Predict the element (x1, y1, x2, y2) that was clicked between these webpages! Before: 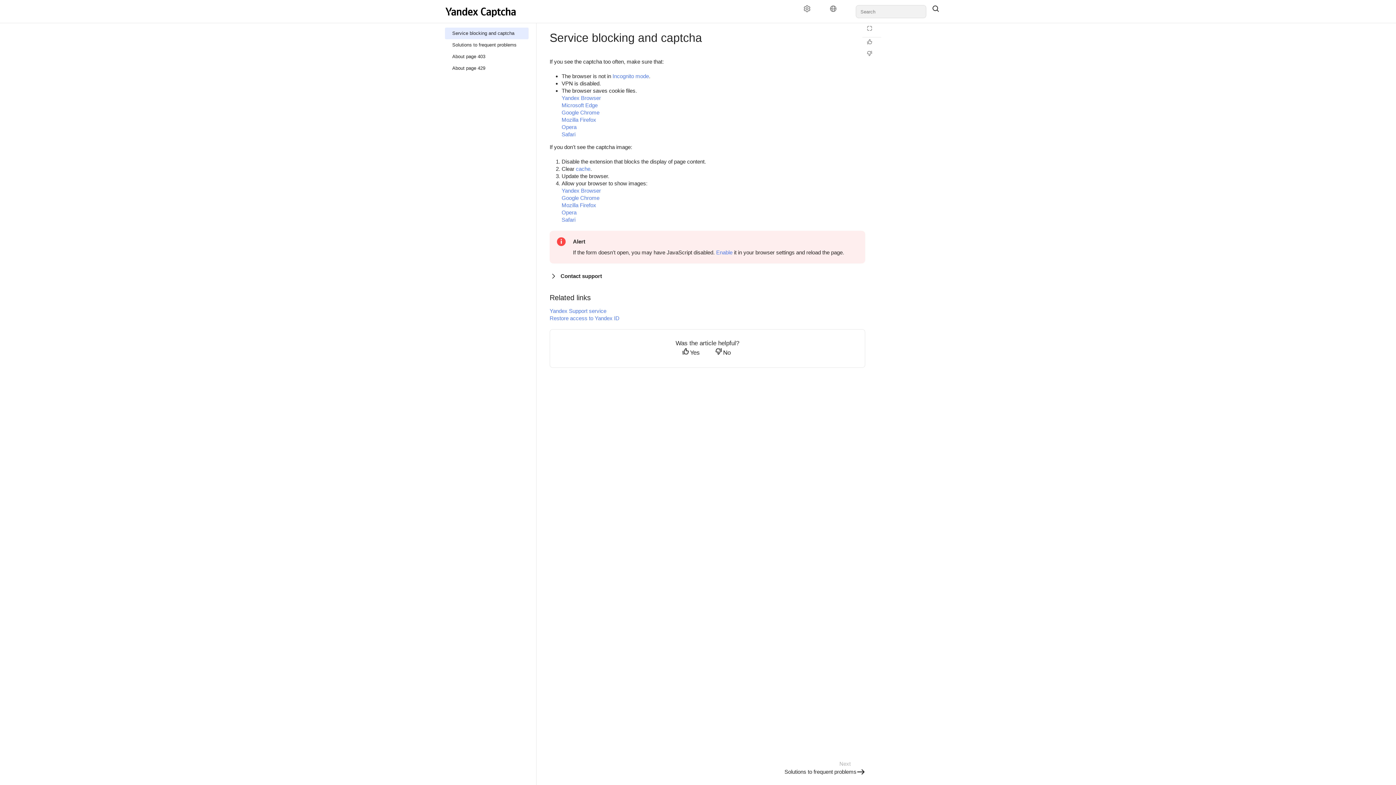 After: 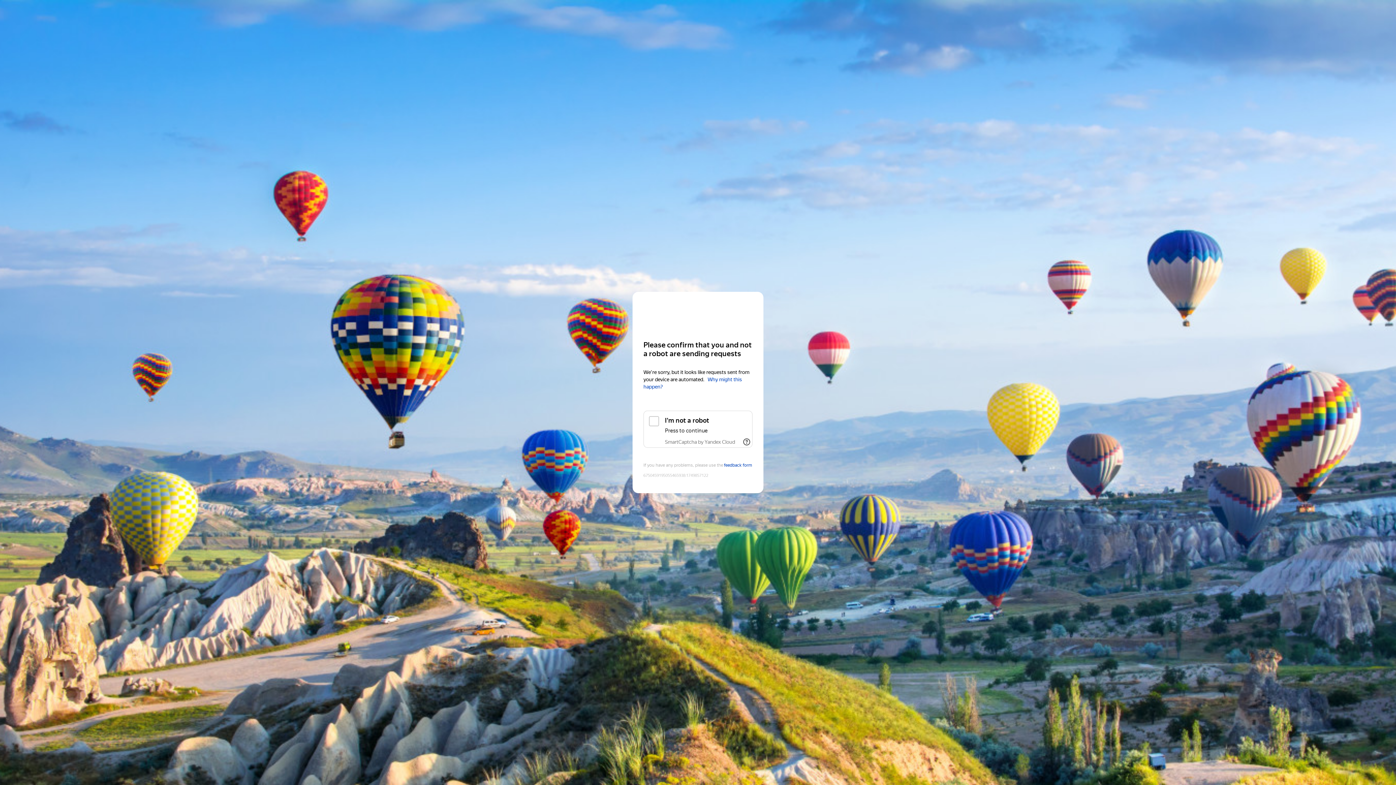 Action: label: About page 429 bbox: (445, 62, 528, 74)